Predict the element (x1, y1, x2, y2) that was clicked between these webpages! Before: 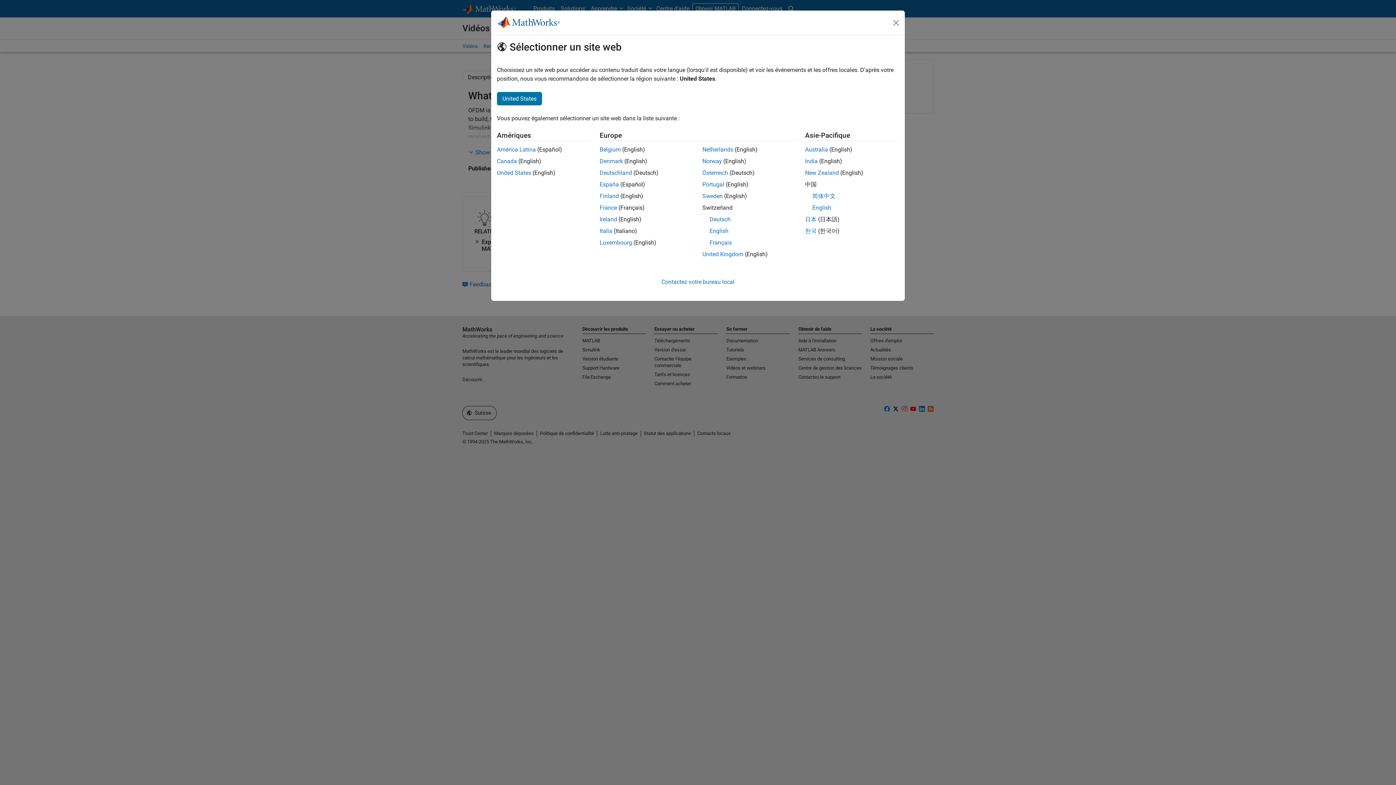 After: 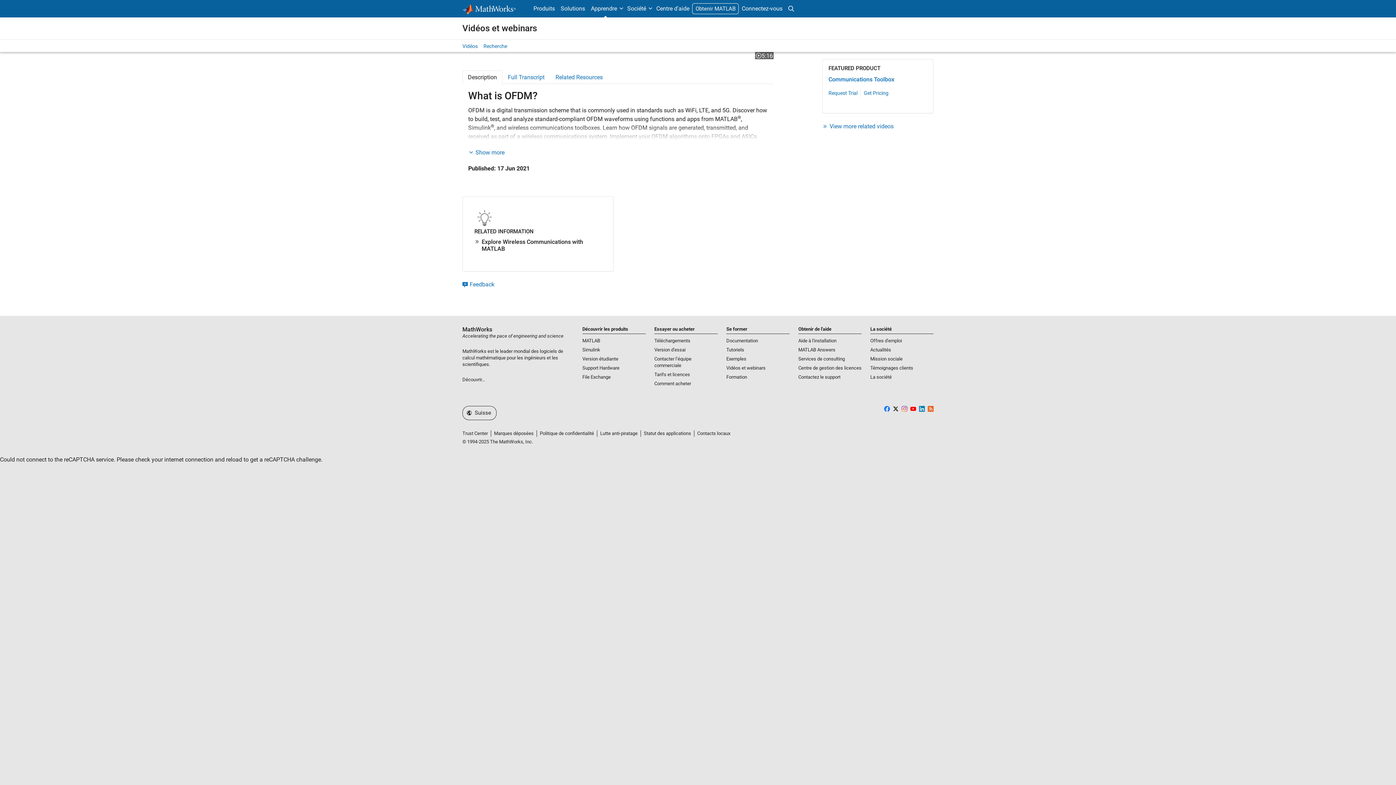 Action: bbox: (890, 16, 902, 28) label: Fermer